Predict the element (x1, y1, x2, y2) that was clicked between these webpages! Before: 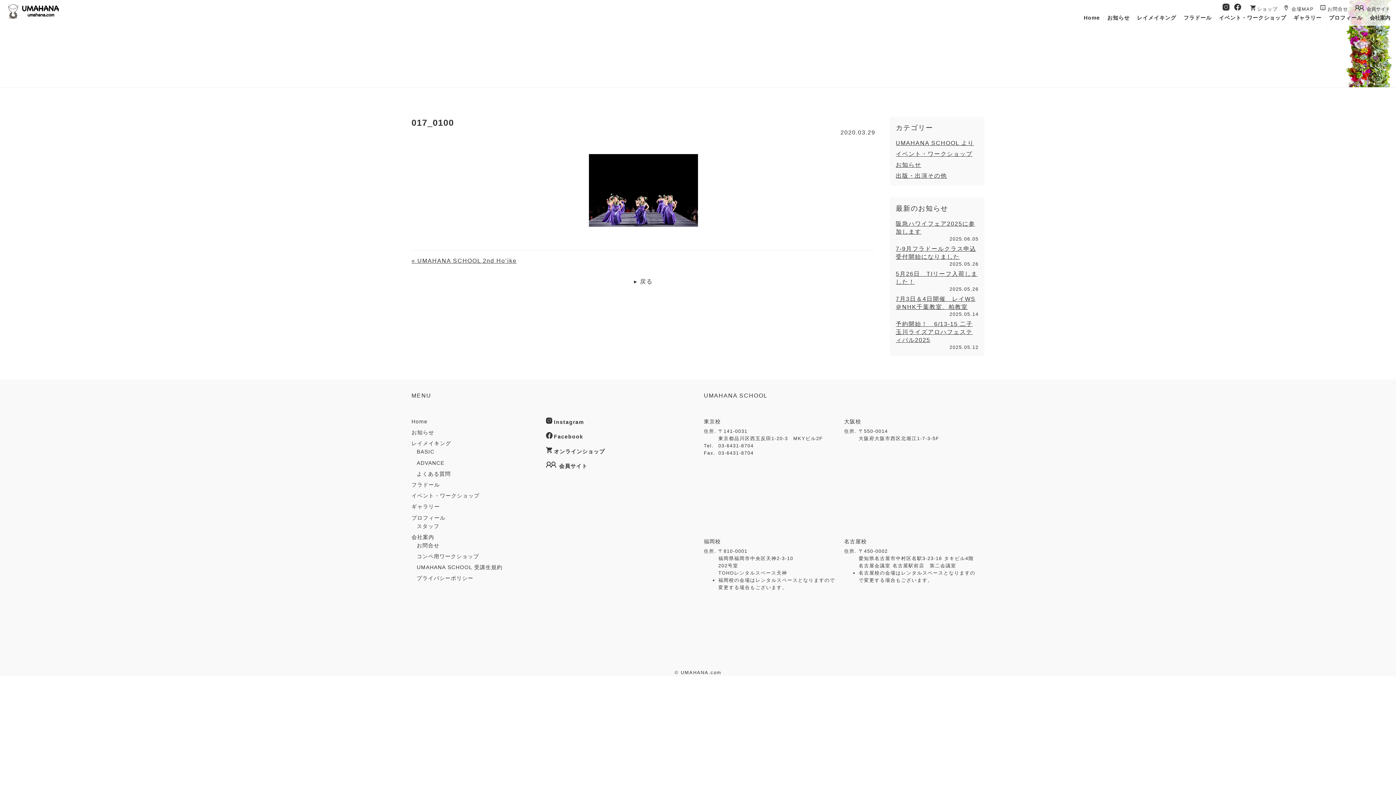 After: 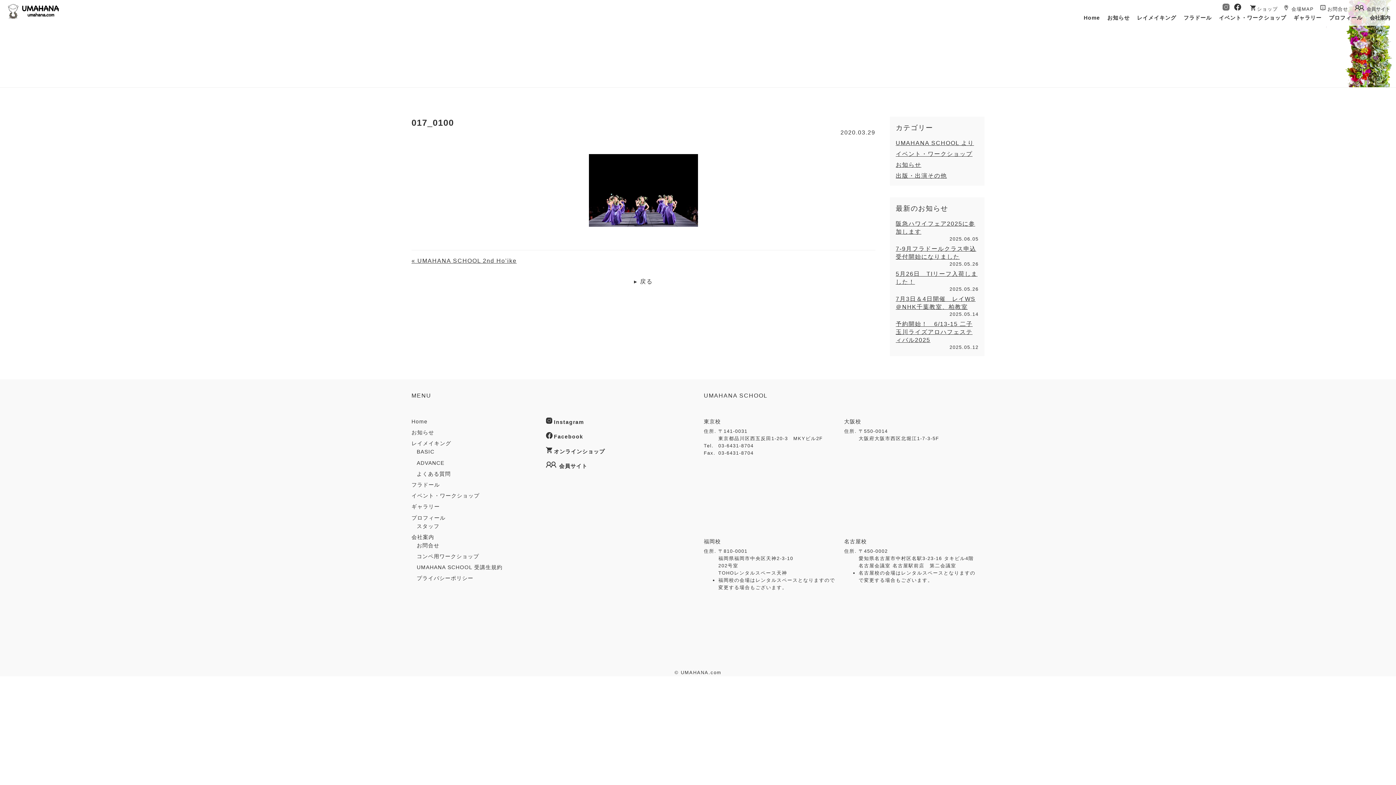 Action: label: Instagram bbox: (1223, 3, 1232, 10)